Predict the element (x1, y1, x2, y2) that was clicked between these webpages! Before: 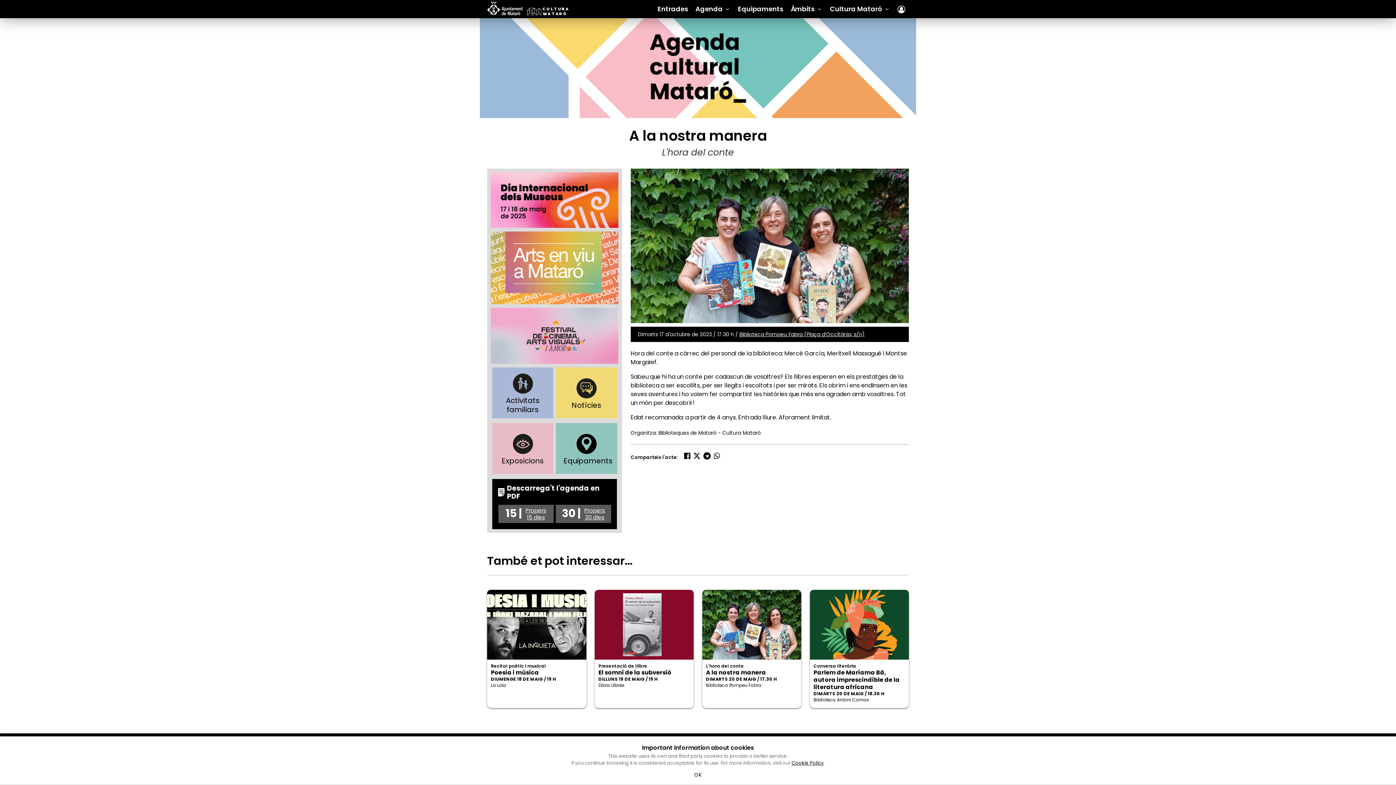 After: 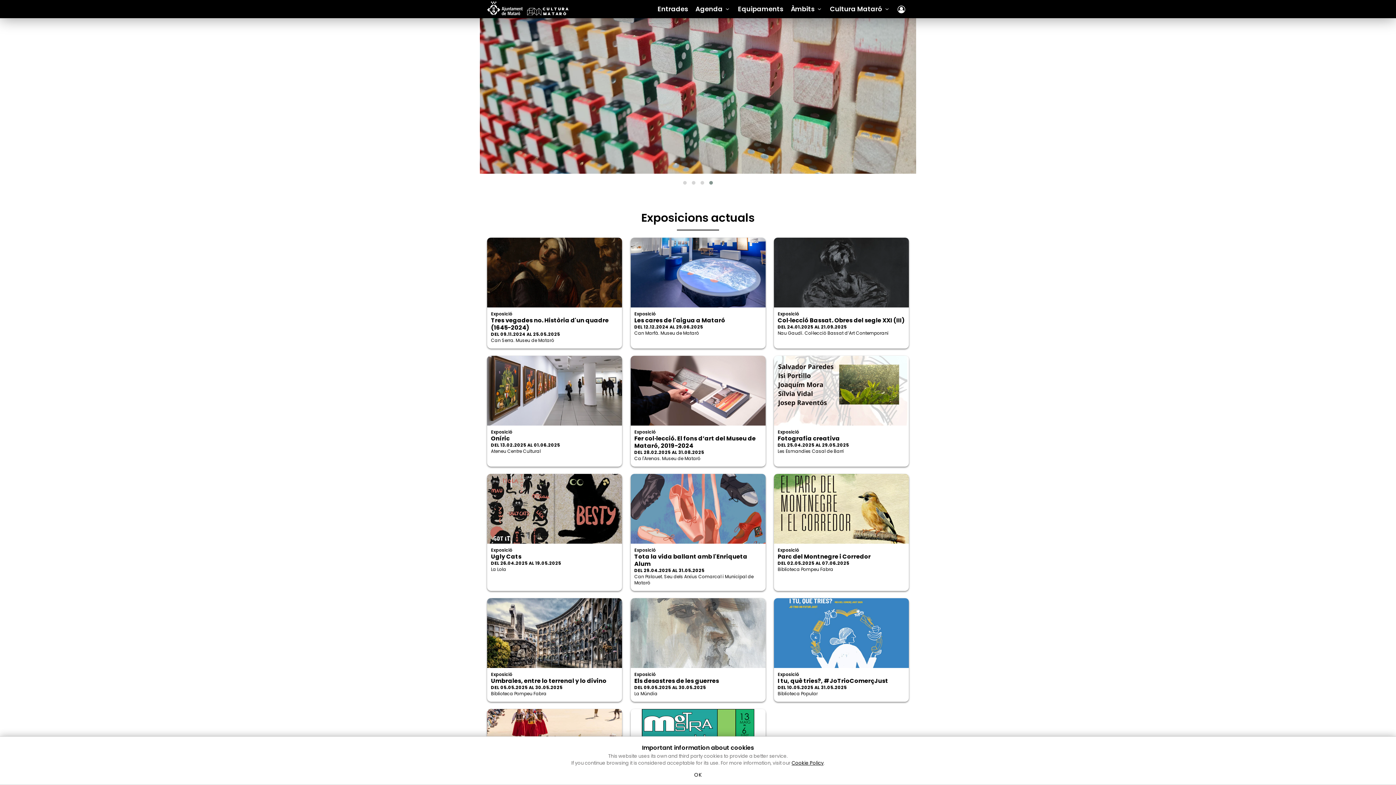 Action: bbox: (492, 423, 553, 477) label: Exposicions